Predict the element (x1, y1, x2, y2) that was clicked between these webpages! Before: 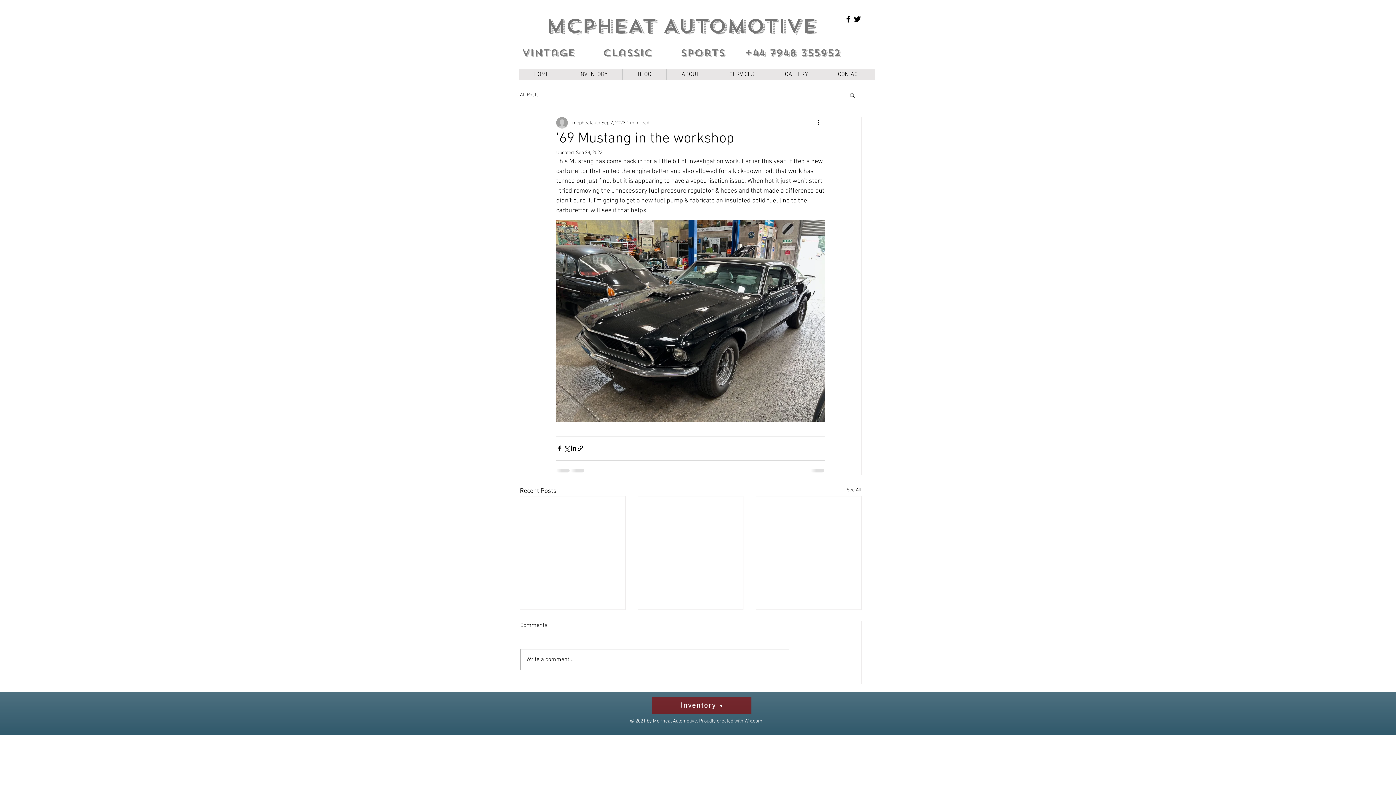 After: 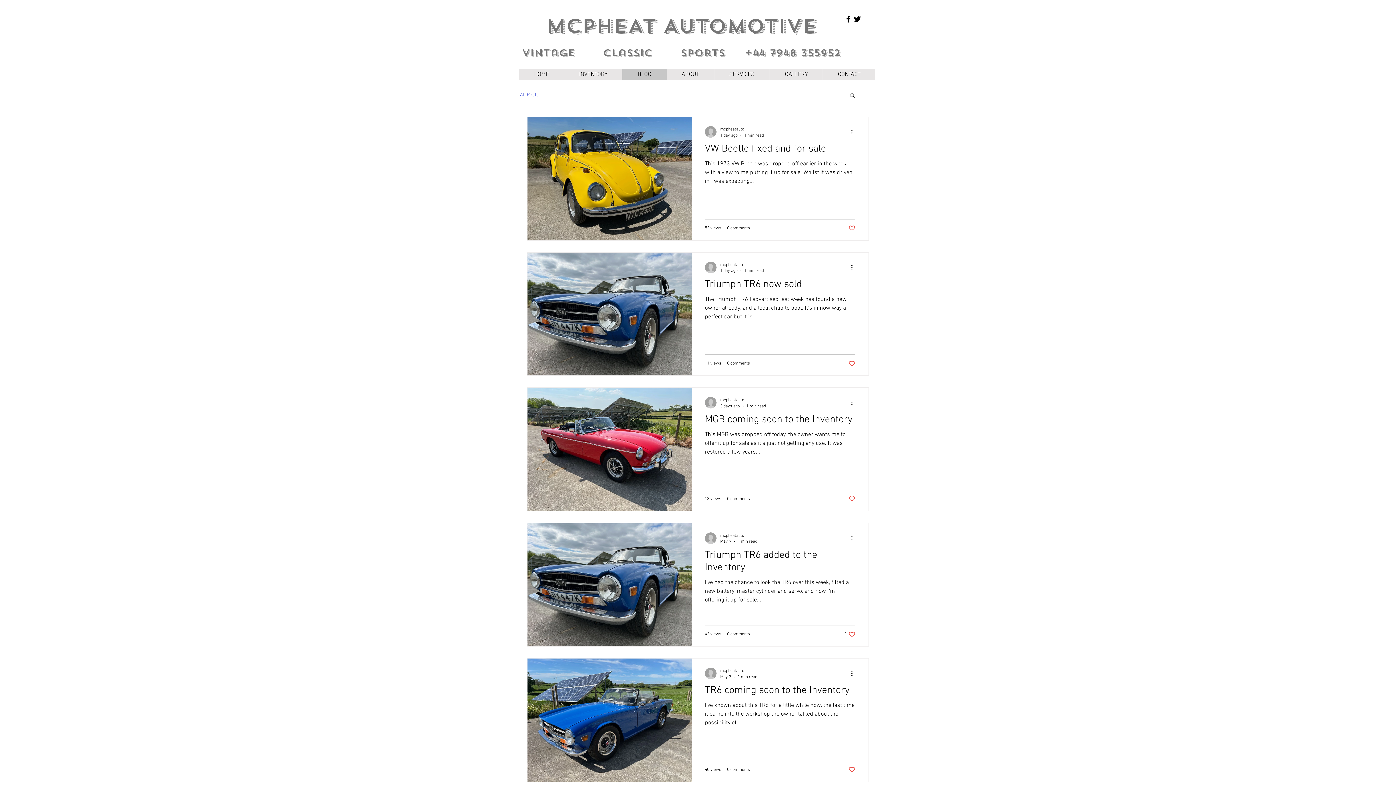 Action: label: See All bbox: (846, 486, 861, 496)